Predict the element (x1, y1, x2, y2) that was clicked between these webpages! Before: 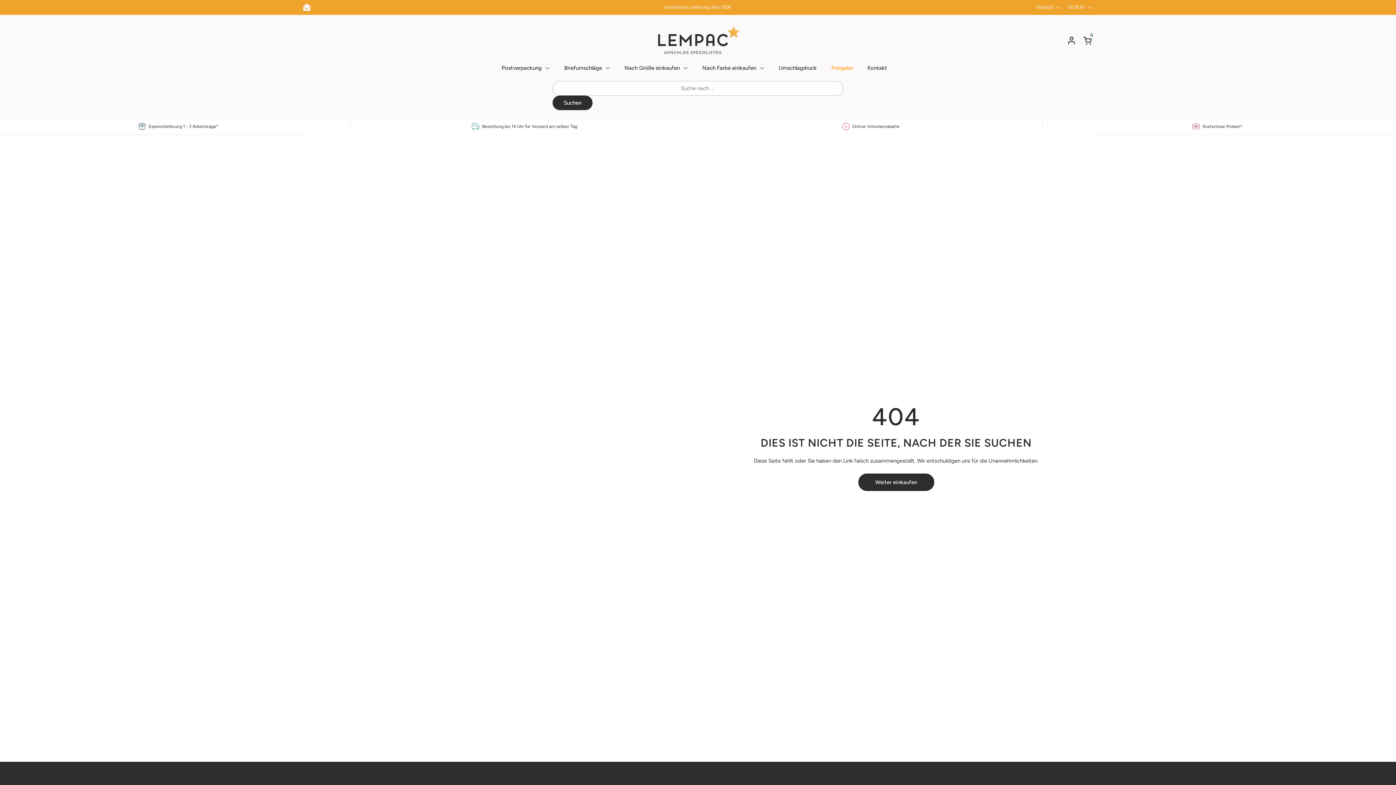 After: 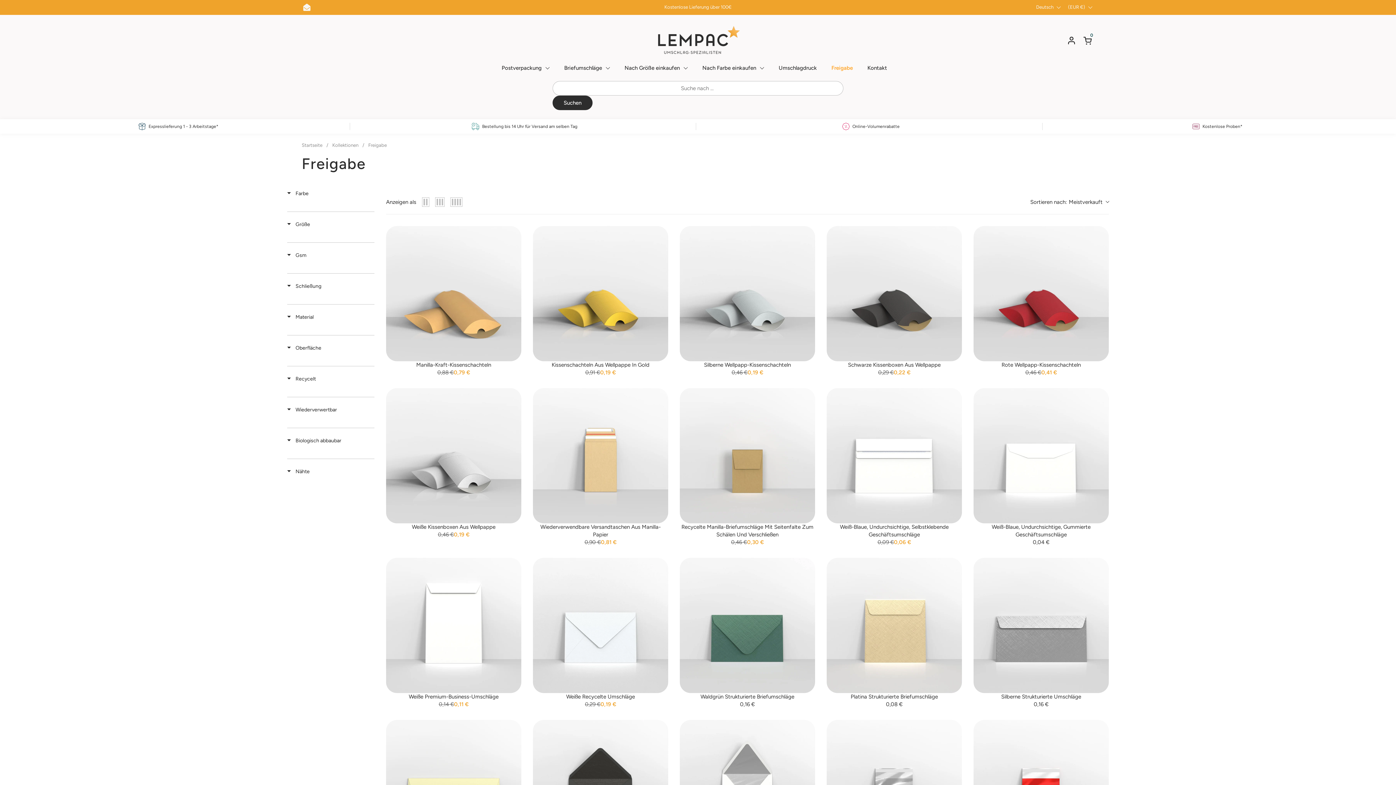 Action: bbox: (824, 60, 860, 75) label: Freigabe